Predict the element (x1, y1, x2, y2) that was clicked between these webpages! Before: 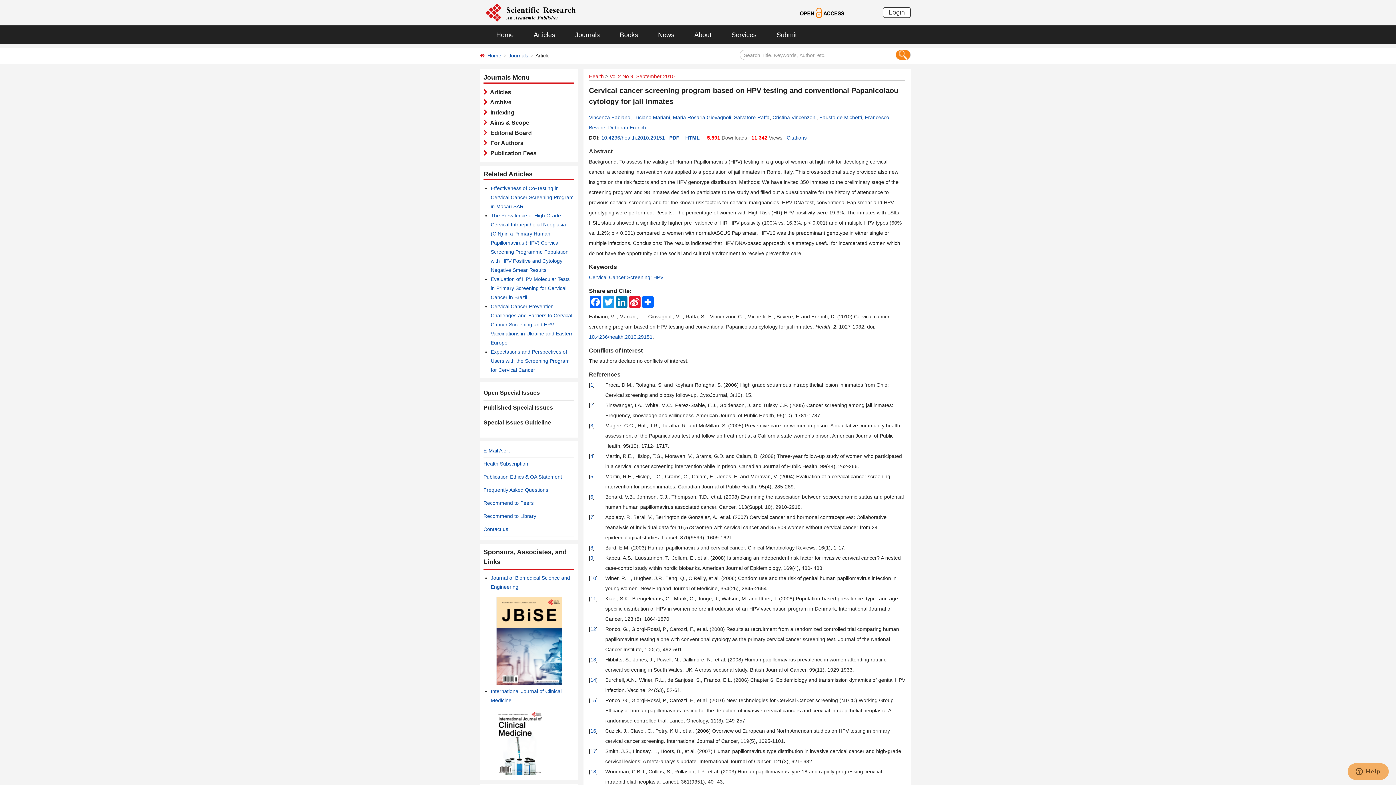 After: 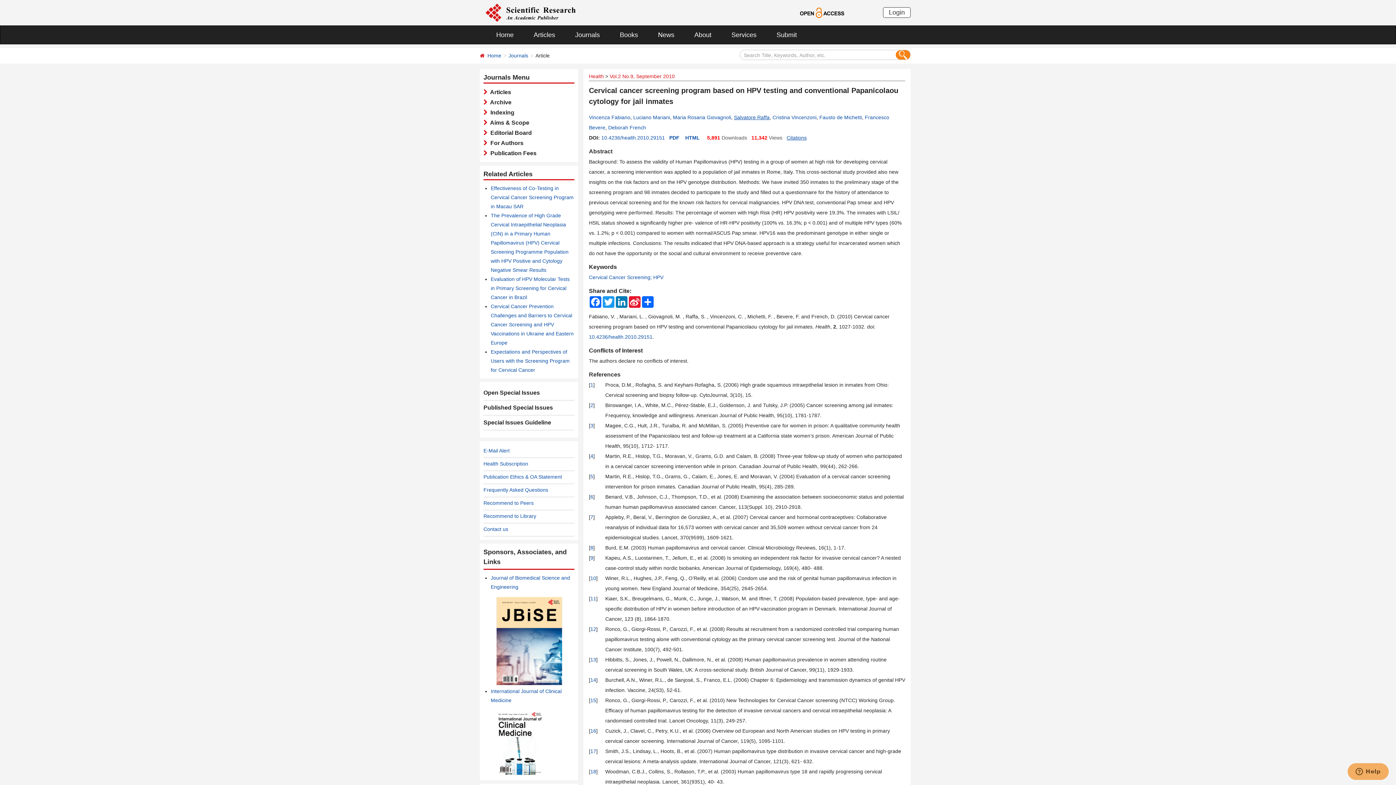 Action: bbox: (734, 114, 769, 120) label: Salvatore Raffa